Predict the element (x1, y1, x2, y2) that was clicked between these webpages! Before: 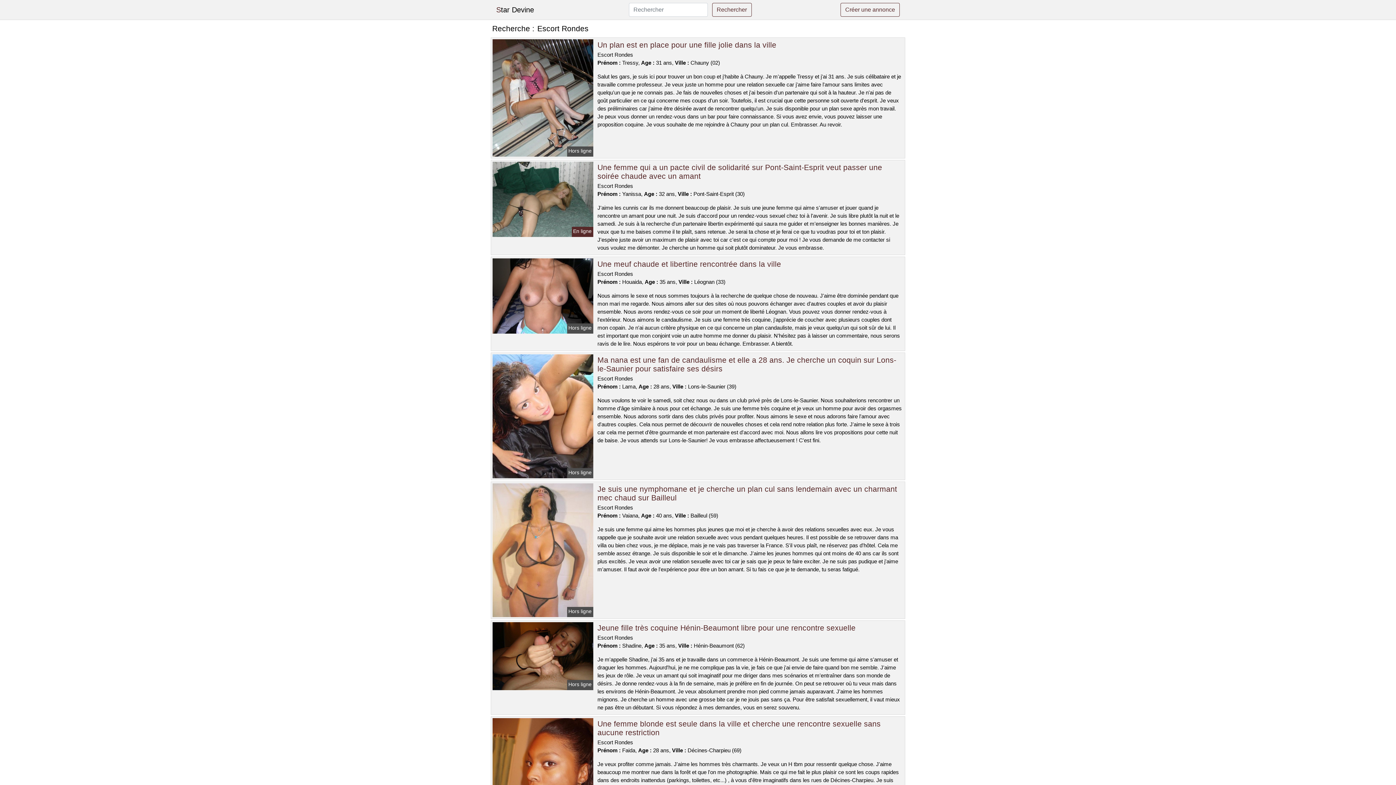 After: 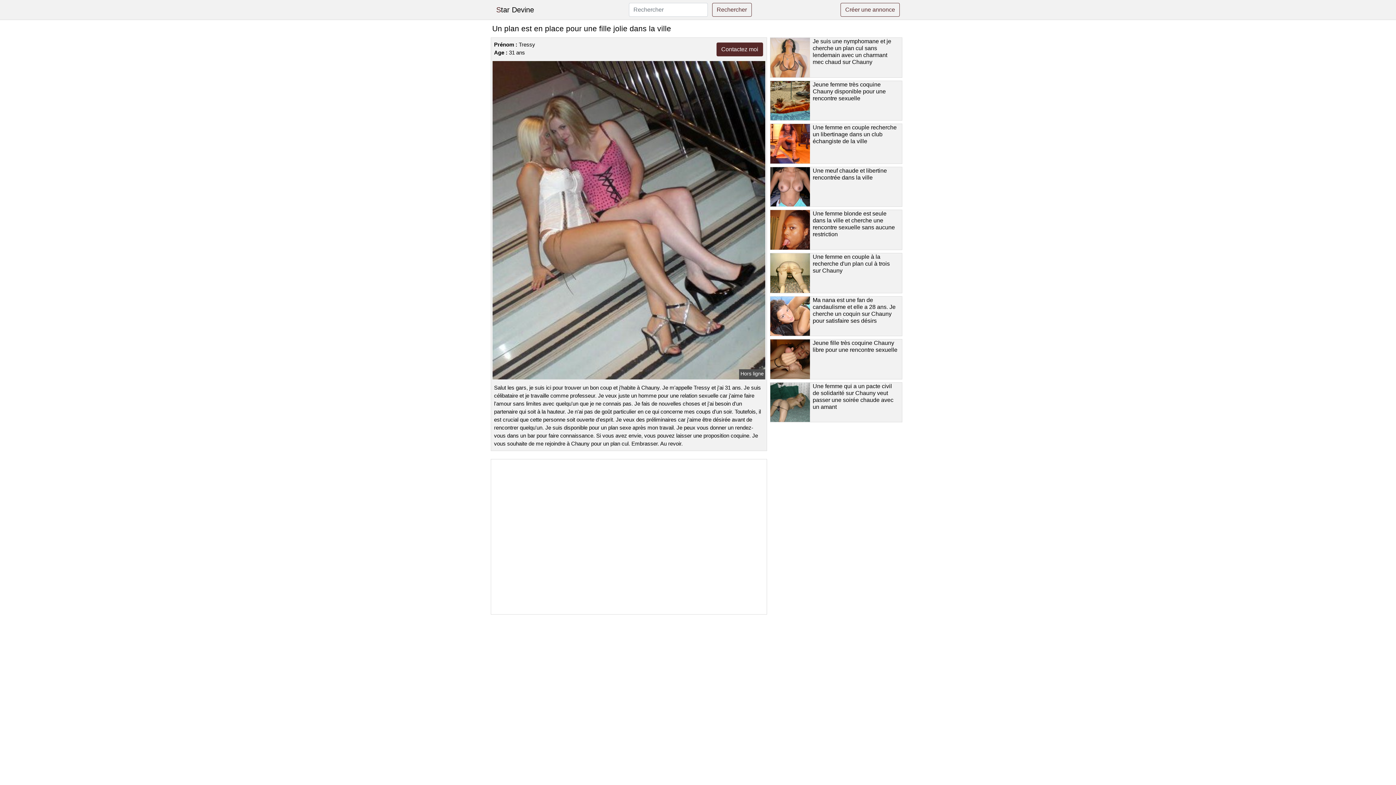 Action: bbox: (491, 94, 594, 100)